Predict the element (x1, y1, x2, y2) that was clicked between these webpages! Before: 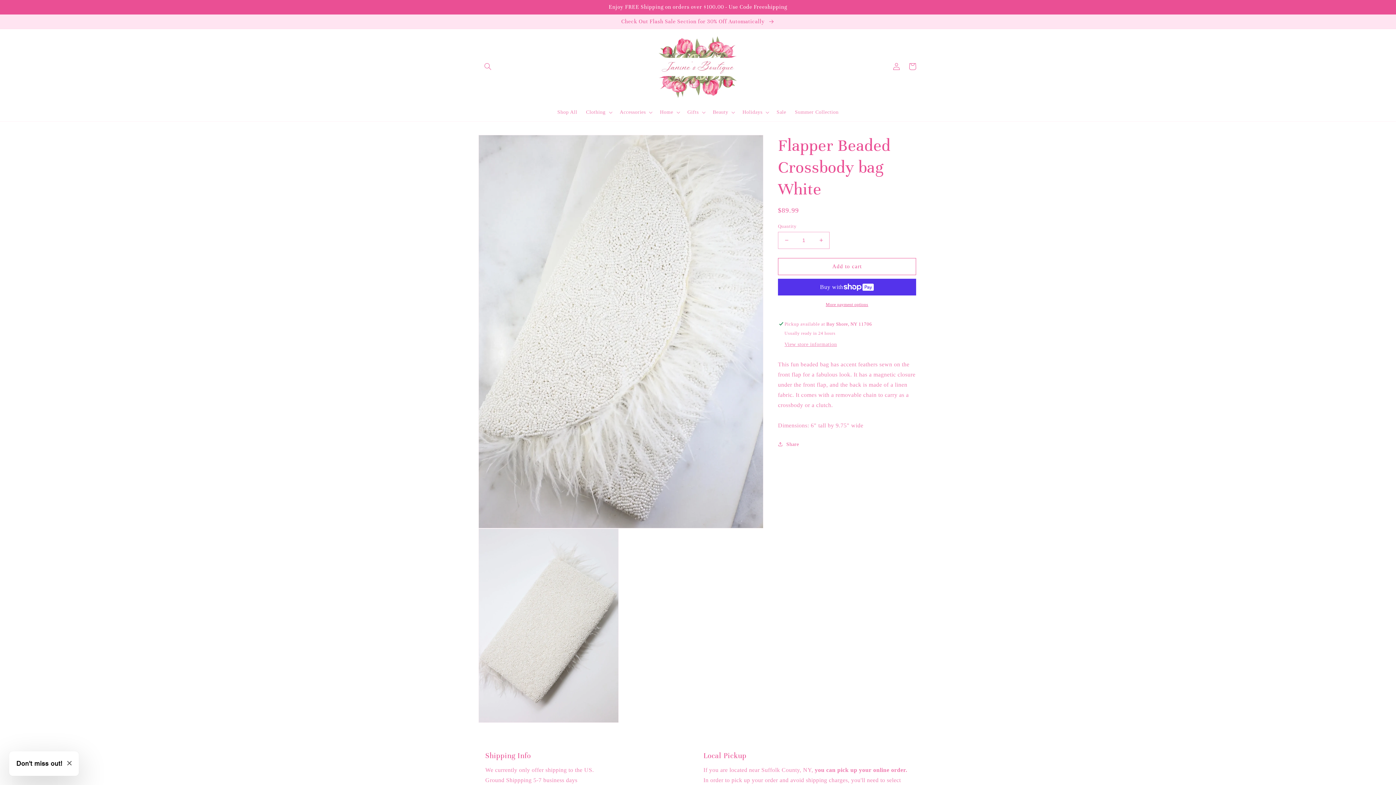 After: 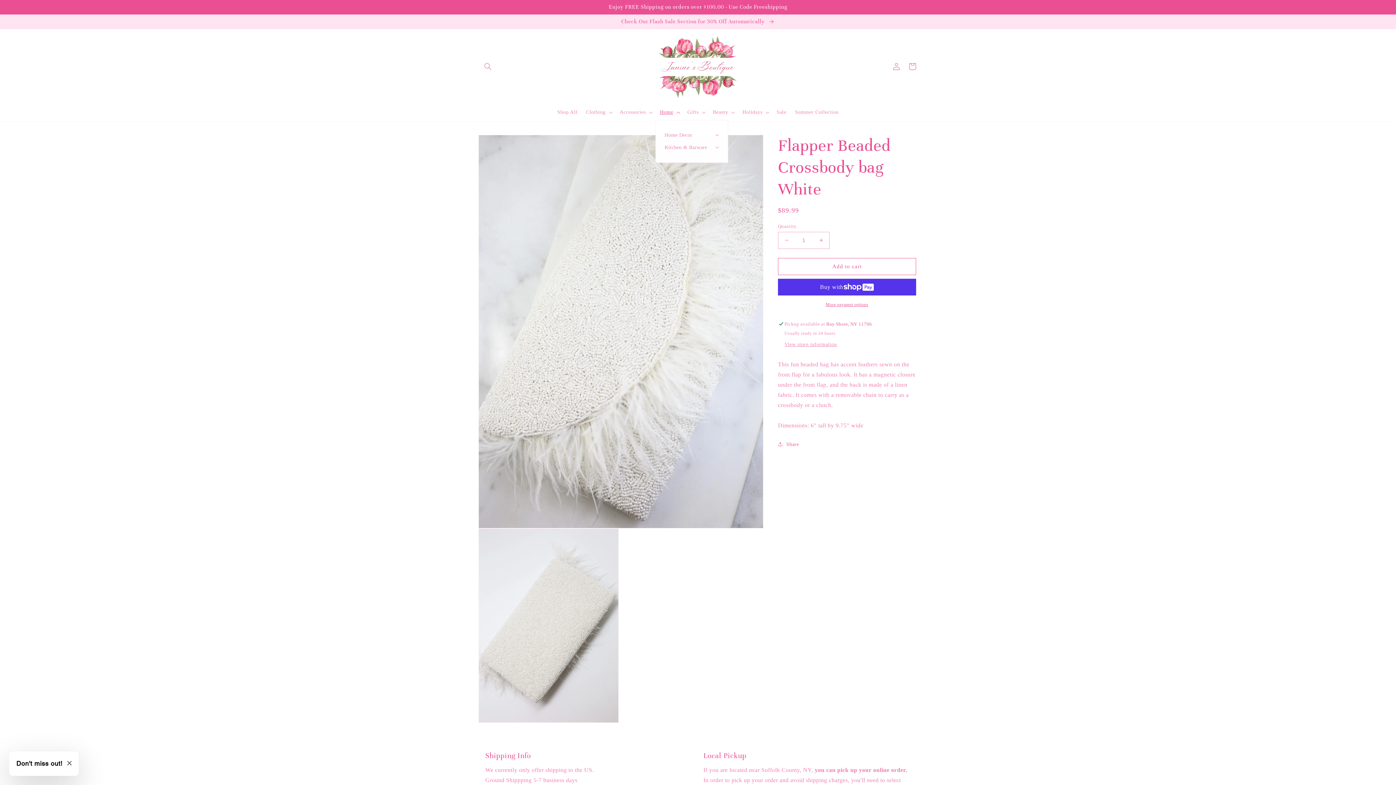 Action: label: Home bbox: (655, 104, 683, 119)